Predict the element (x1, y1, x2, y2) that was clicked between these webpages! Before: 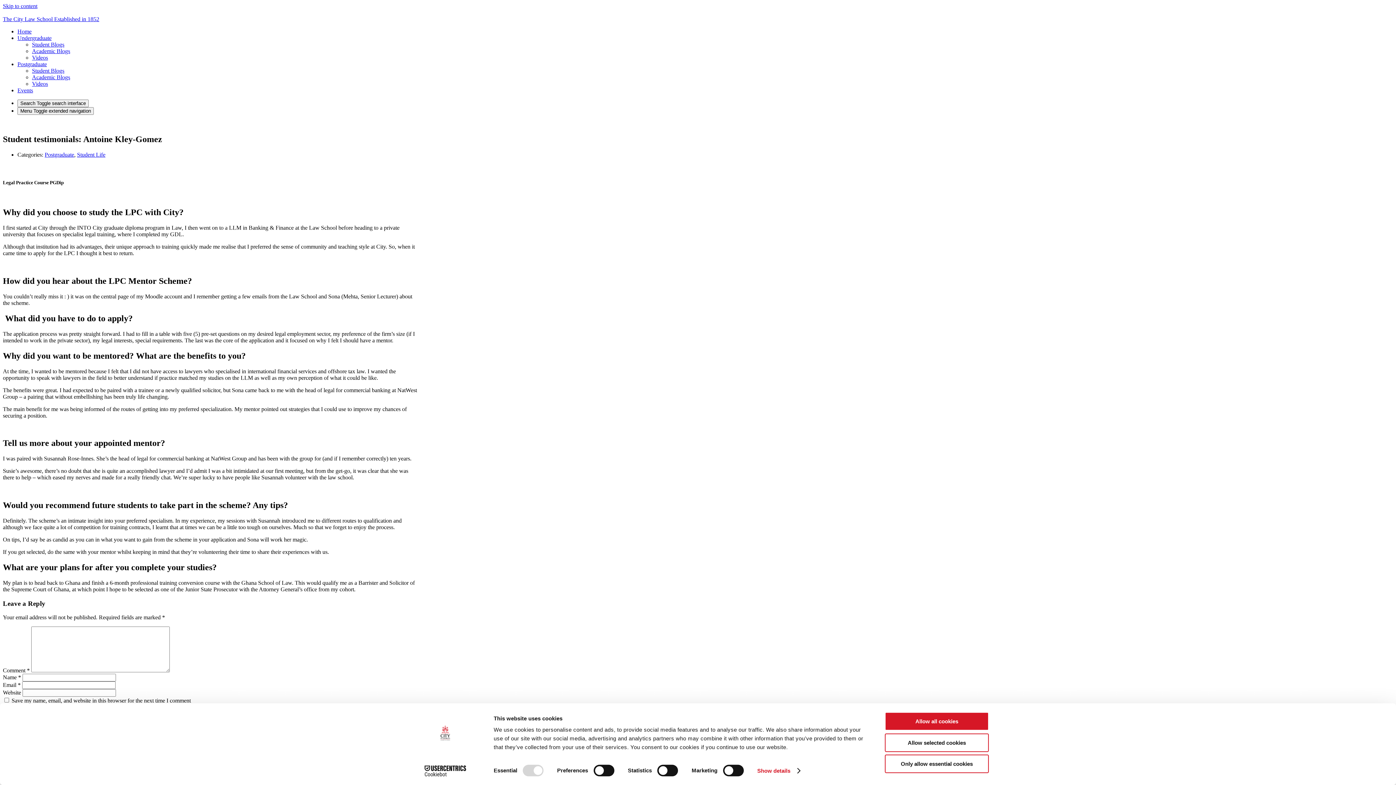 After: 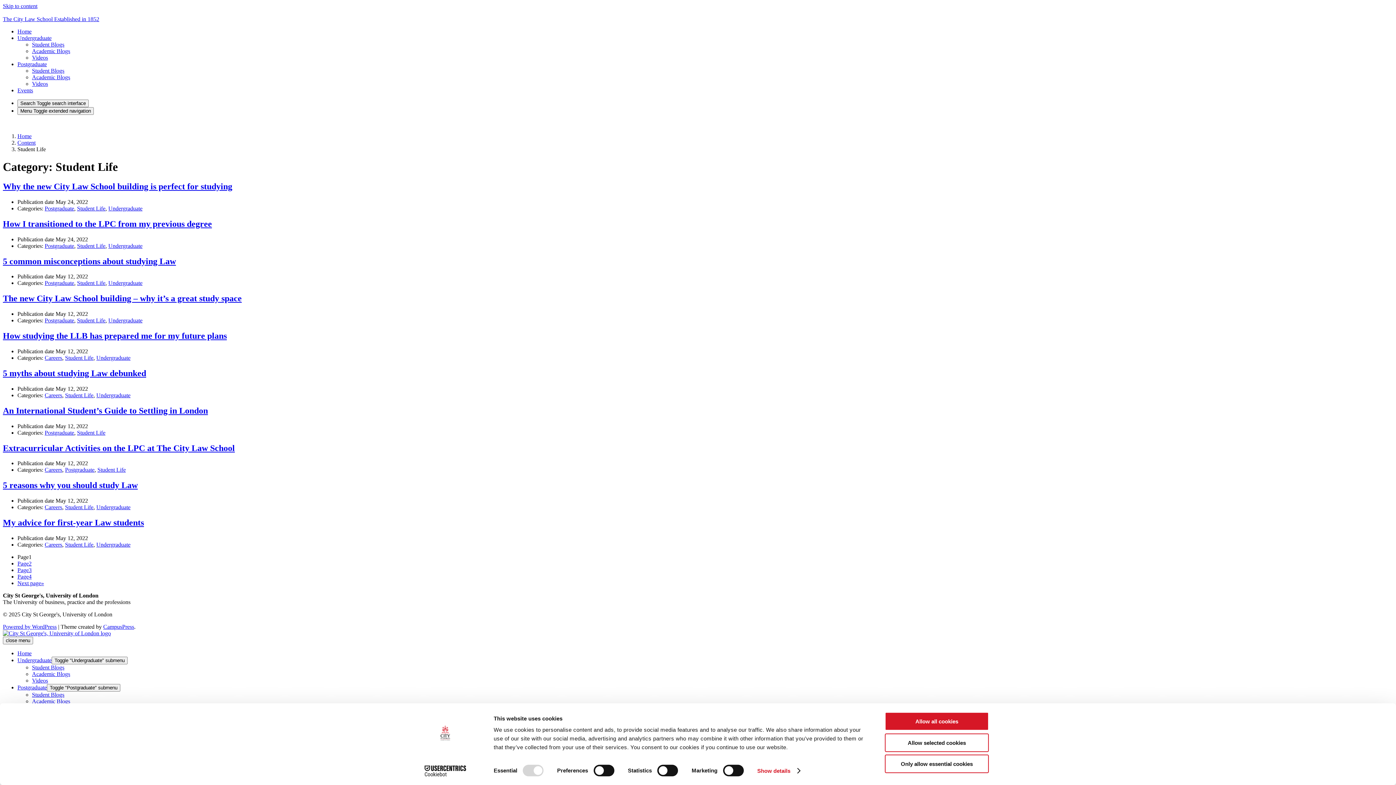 Action: label: Student Life bbox: (77, 151, 105, 157)